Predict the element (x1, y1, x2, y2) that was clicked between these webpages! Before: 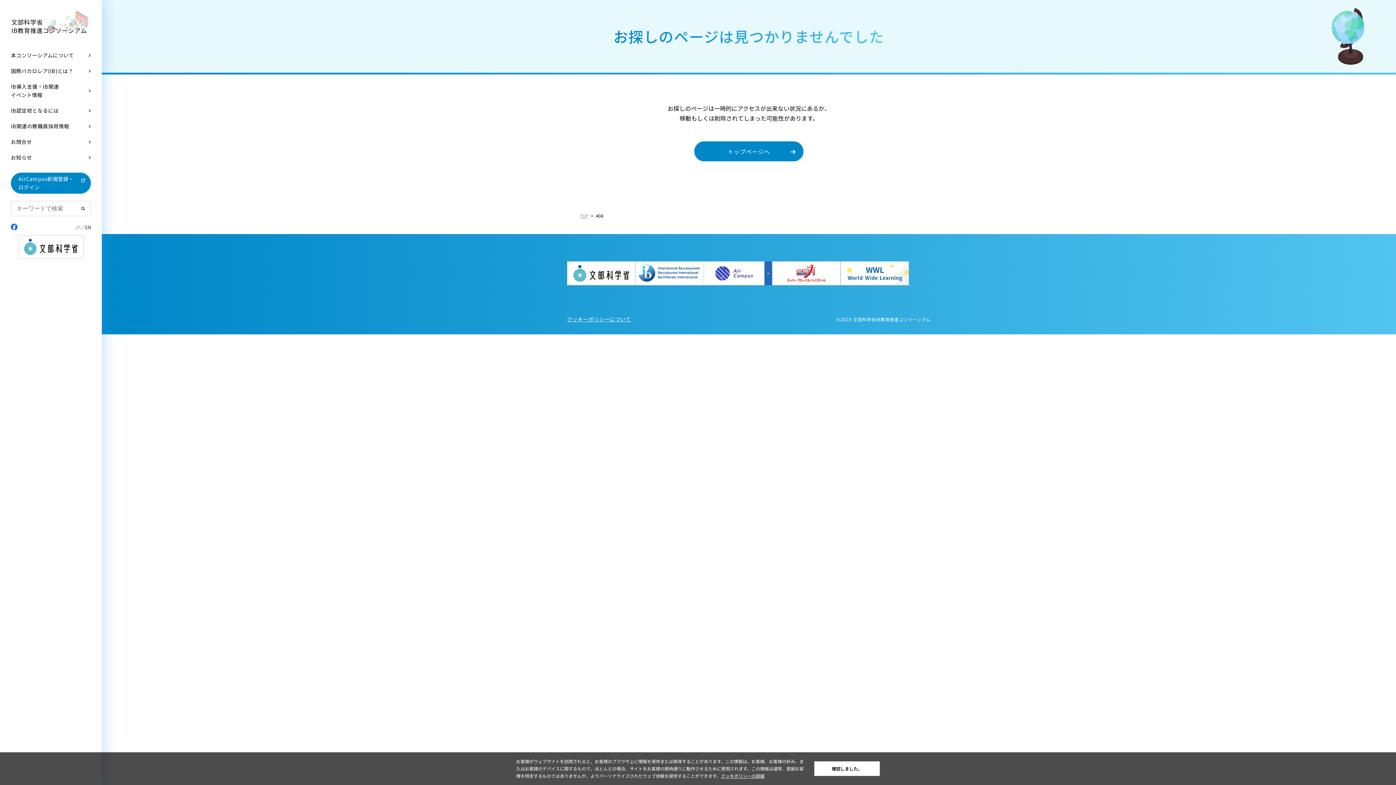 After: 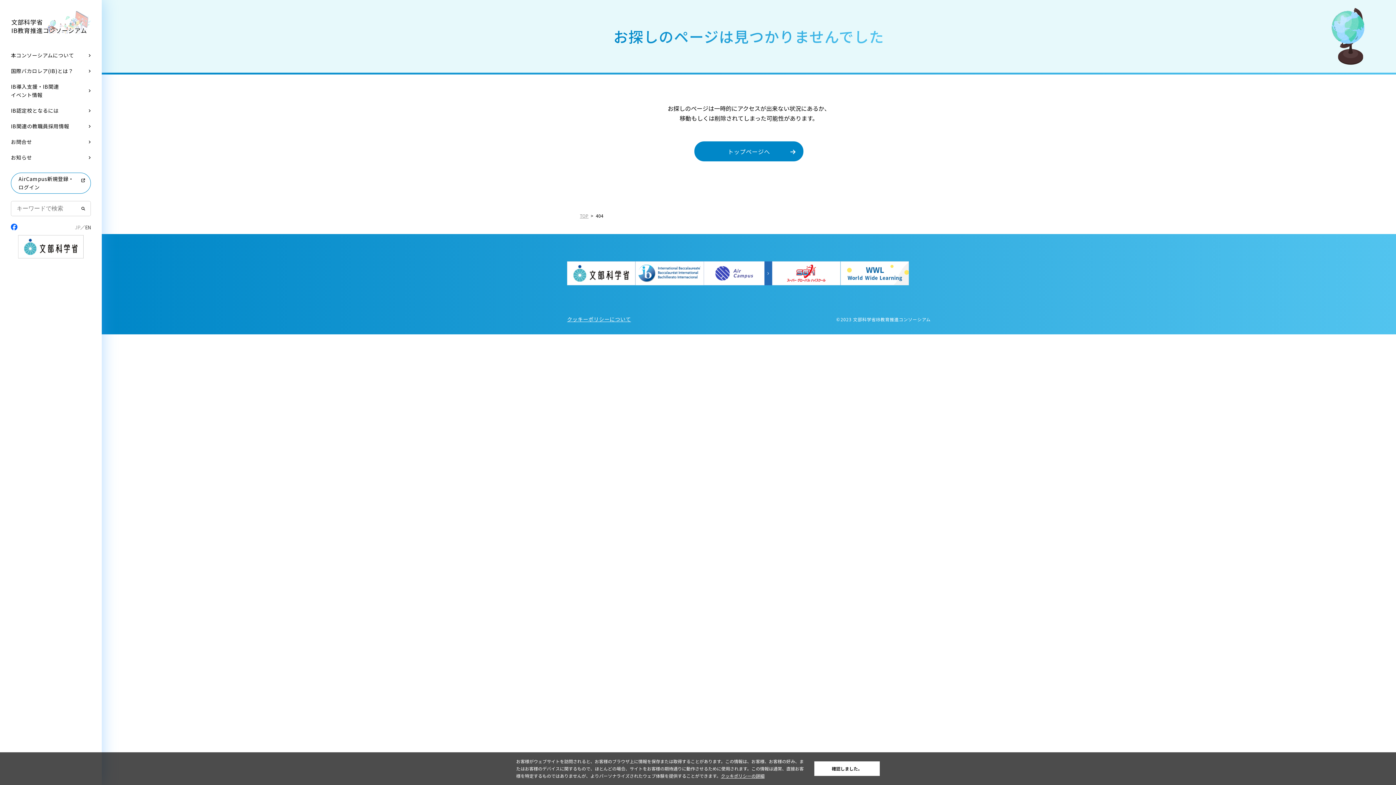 Action: label: AirCampus新規登録・ログイン bbox: (10, 172, 90, 193)